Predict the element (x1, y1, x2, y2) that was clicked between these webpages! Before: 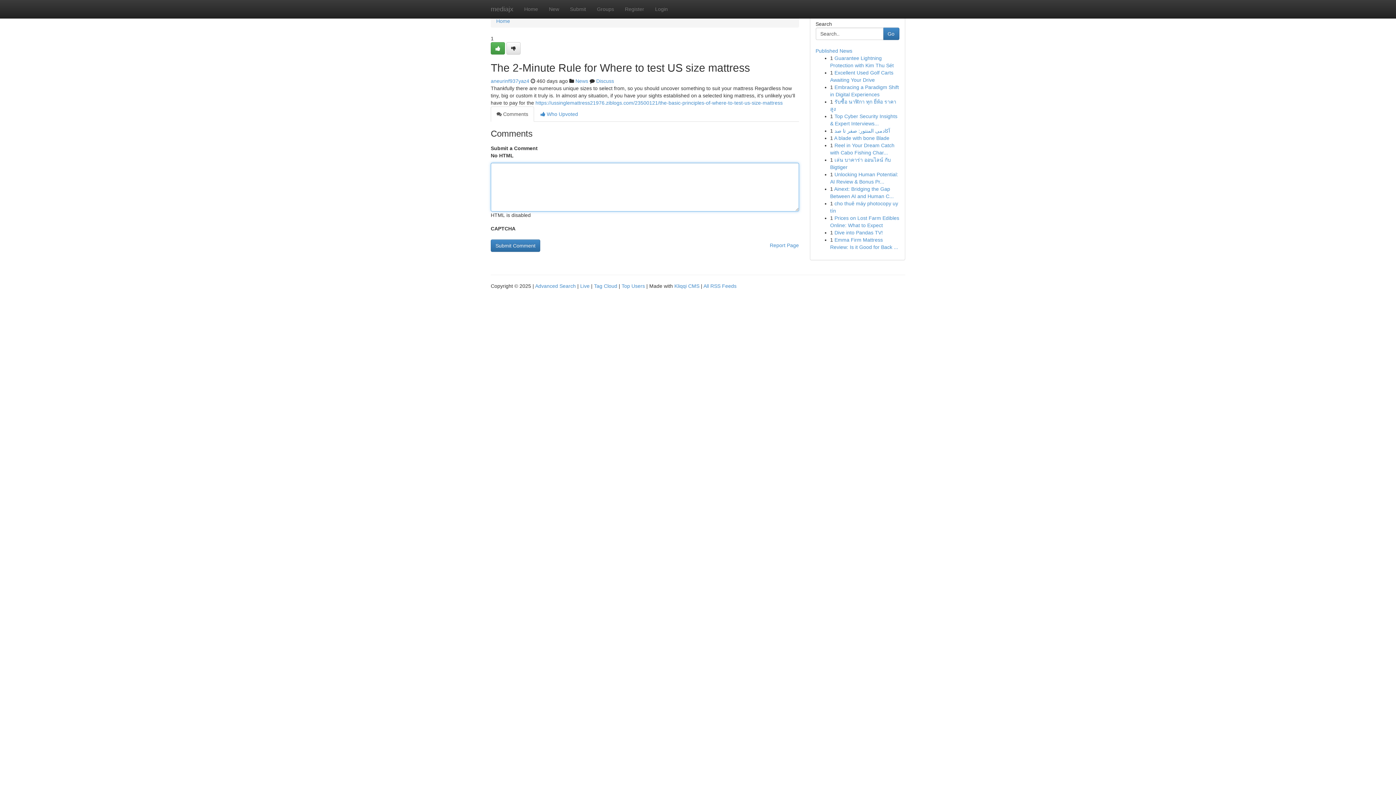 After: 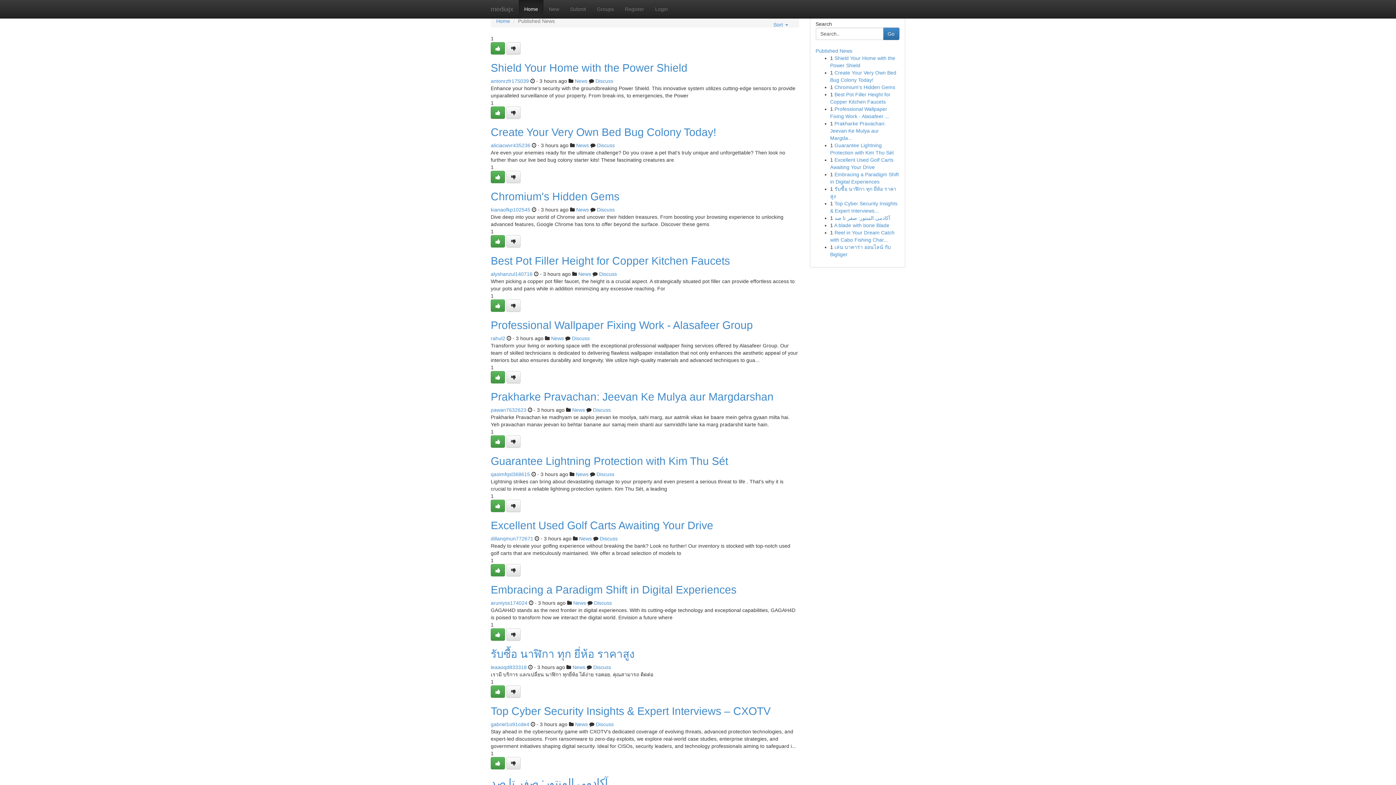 Action: bbox: (485, 0, 518, 18) label: mediajx